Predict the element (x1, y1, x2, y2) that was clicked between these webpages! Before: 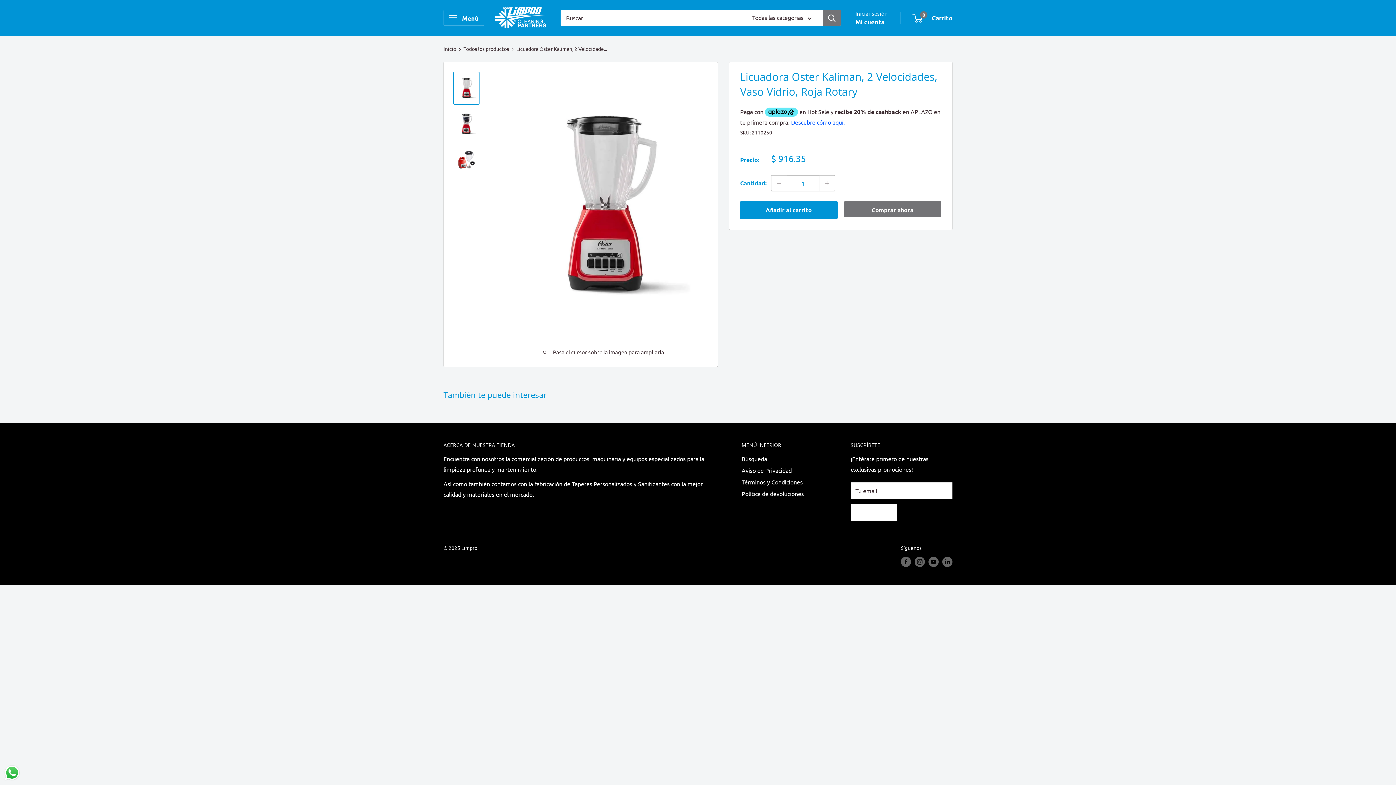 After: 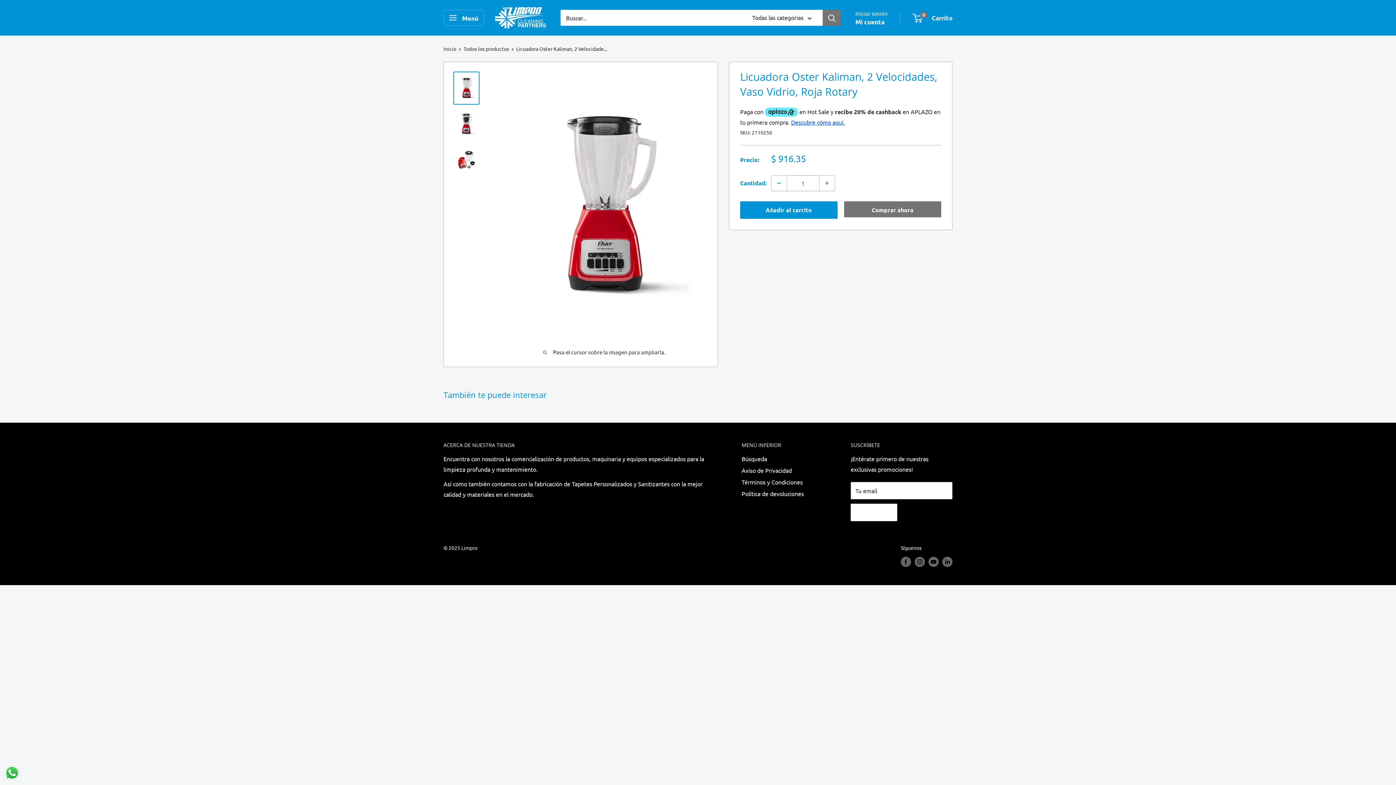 Action: bbox: (771, 175, 786, 190) label: Disminuir la cantidad en 1